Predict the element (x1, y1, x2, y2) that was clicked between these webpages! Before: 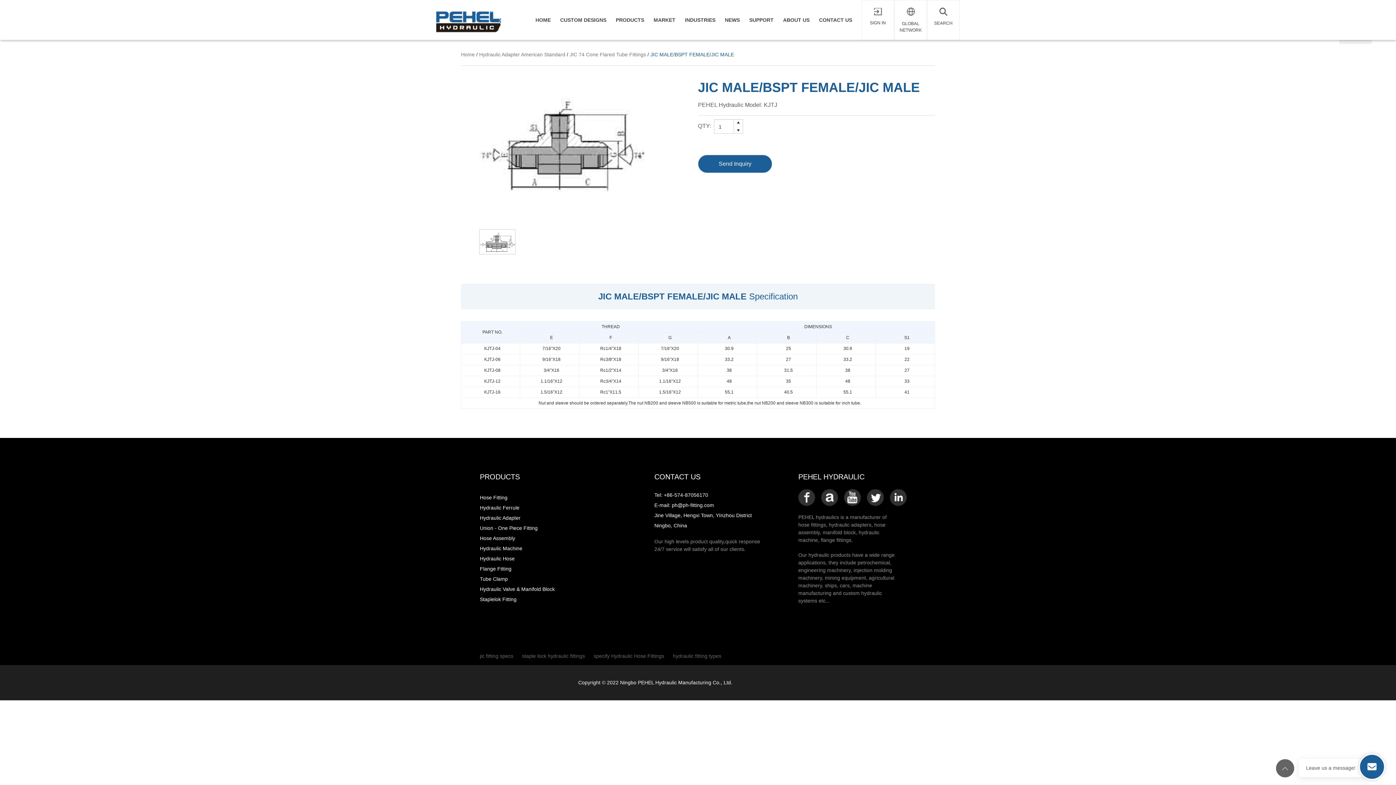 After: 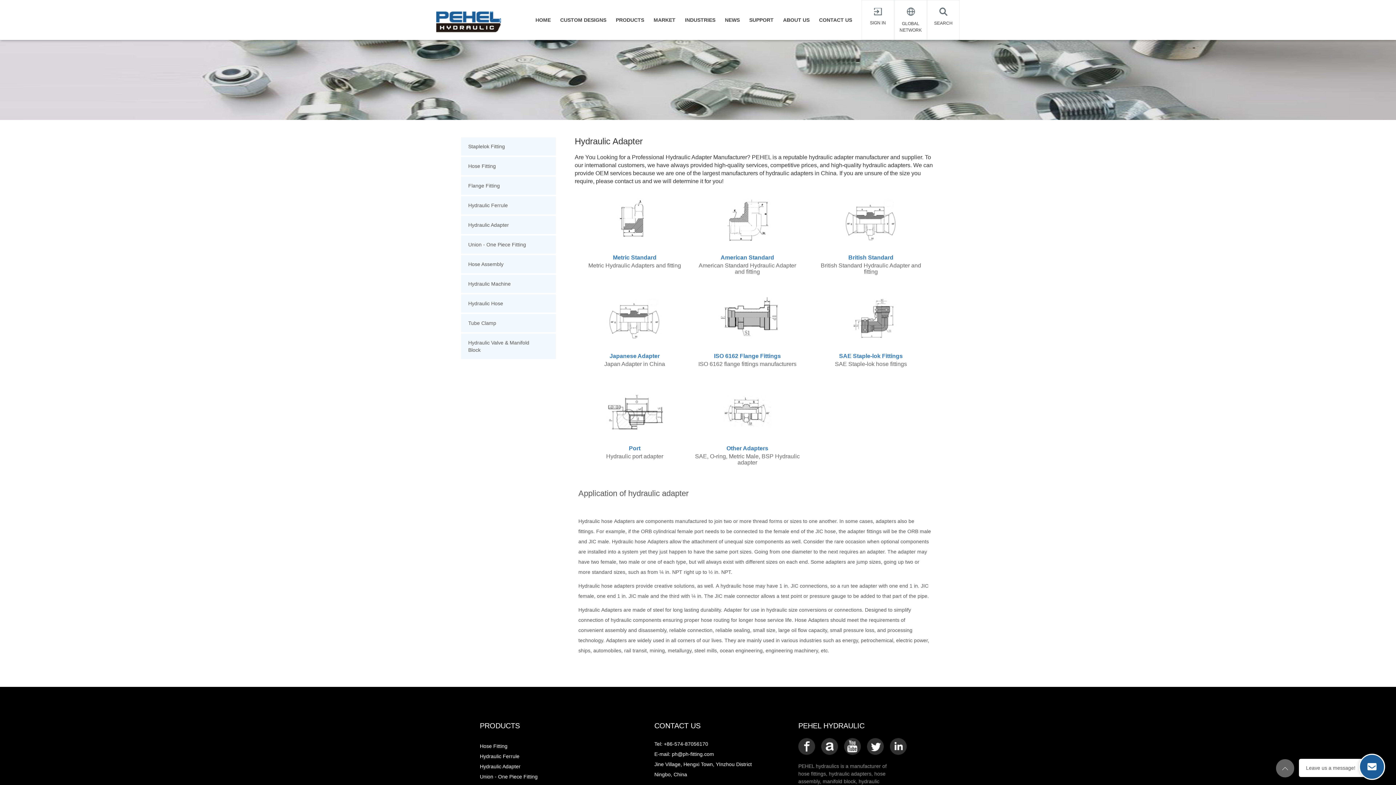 Action: label: Hydraulic Adapter bbox: (480, 512, 624, 523)